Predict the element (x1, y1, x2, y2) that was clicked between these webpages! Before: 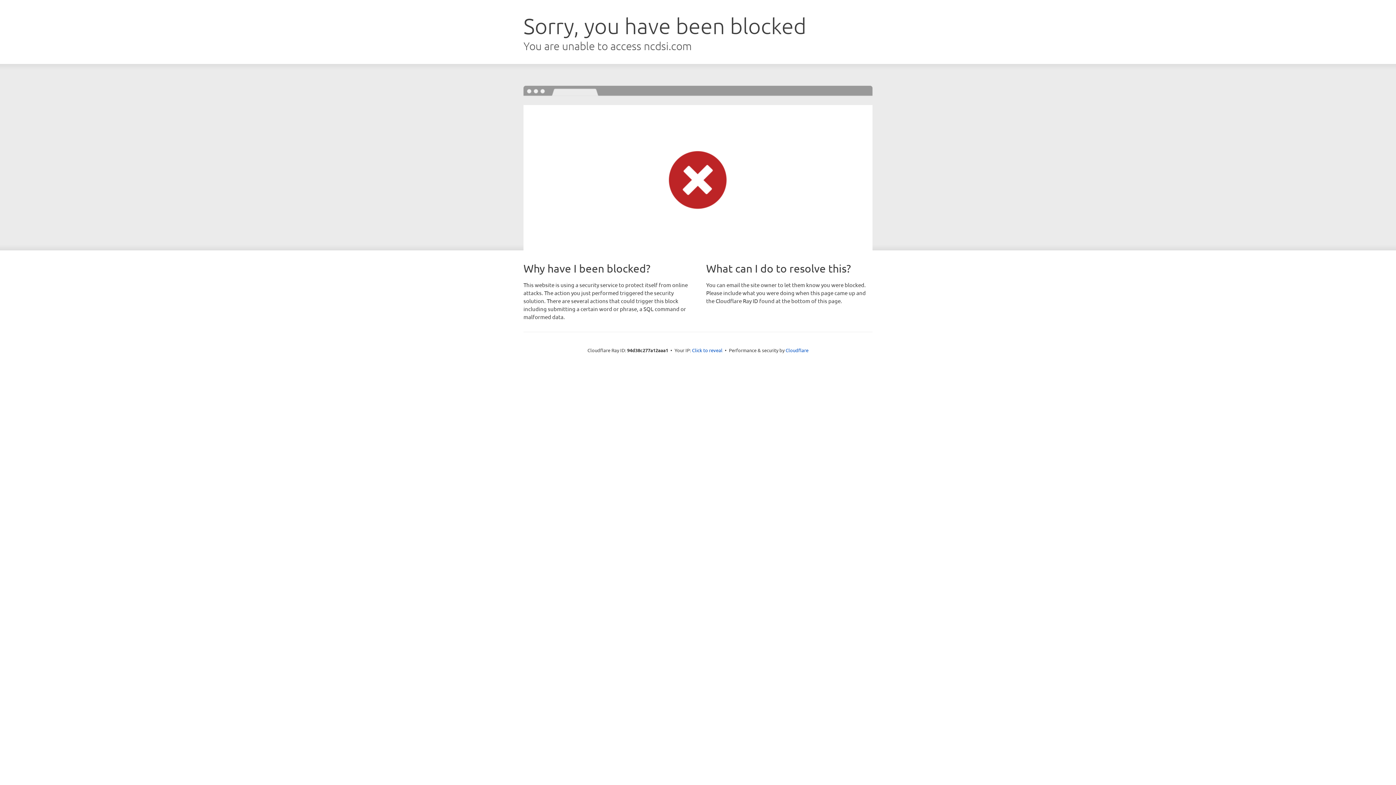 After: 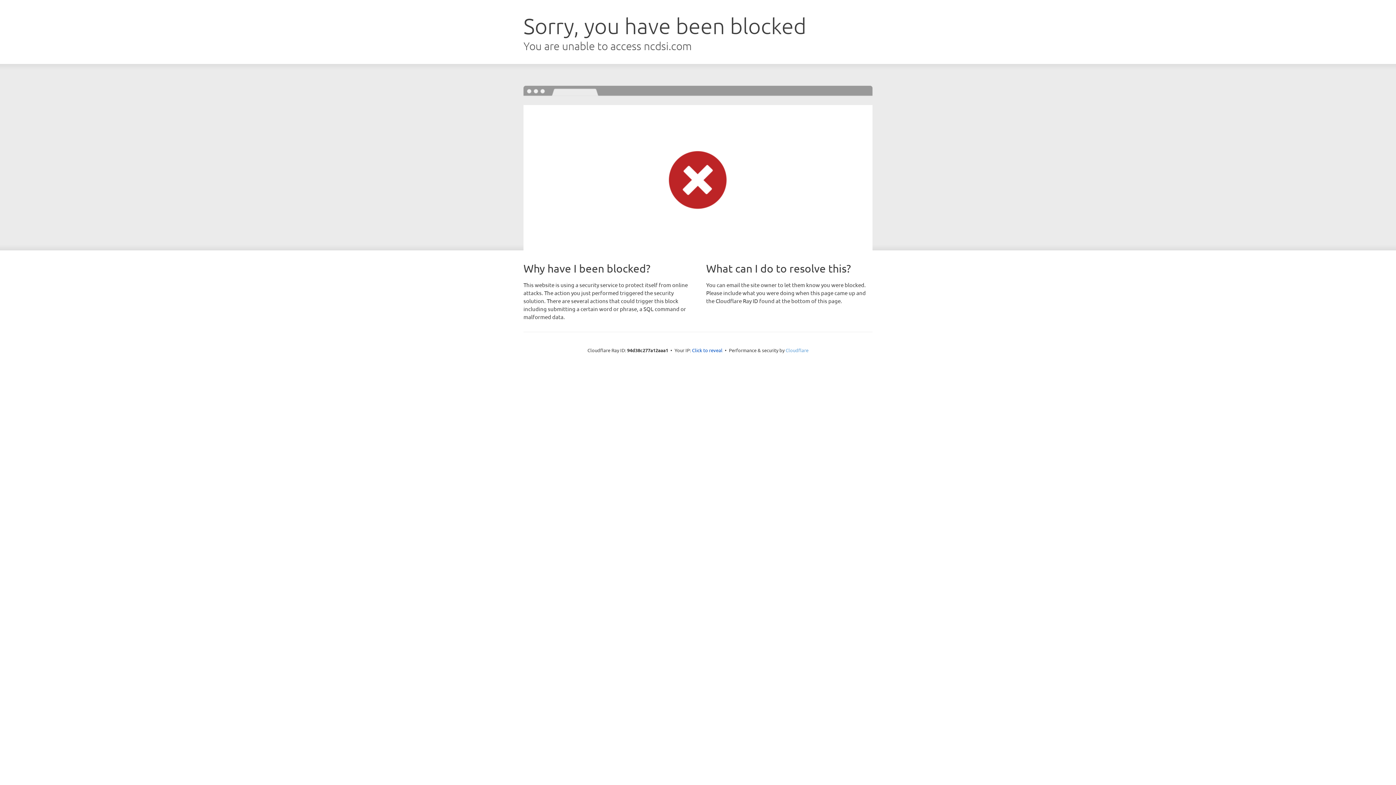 Action: bbox: (785, 347, 808, 353) label: Cloudflare